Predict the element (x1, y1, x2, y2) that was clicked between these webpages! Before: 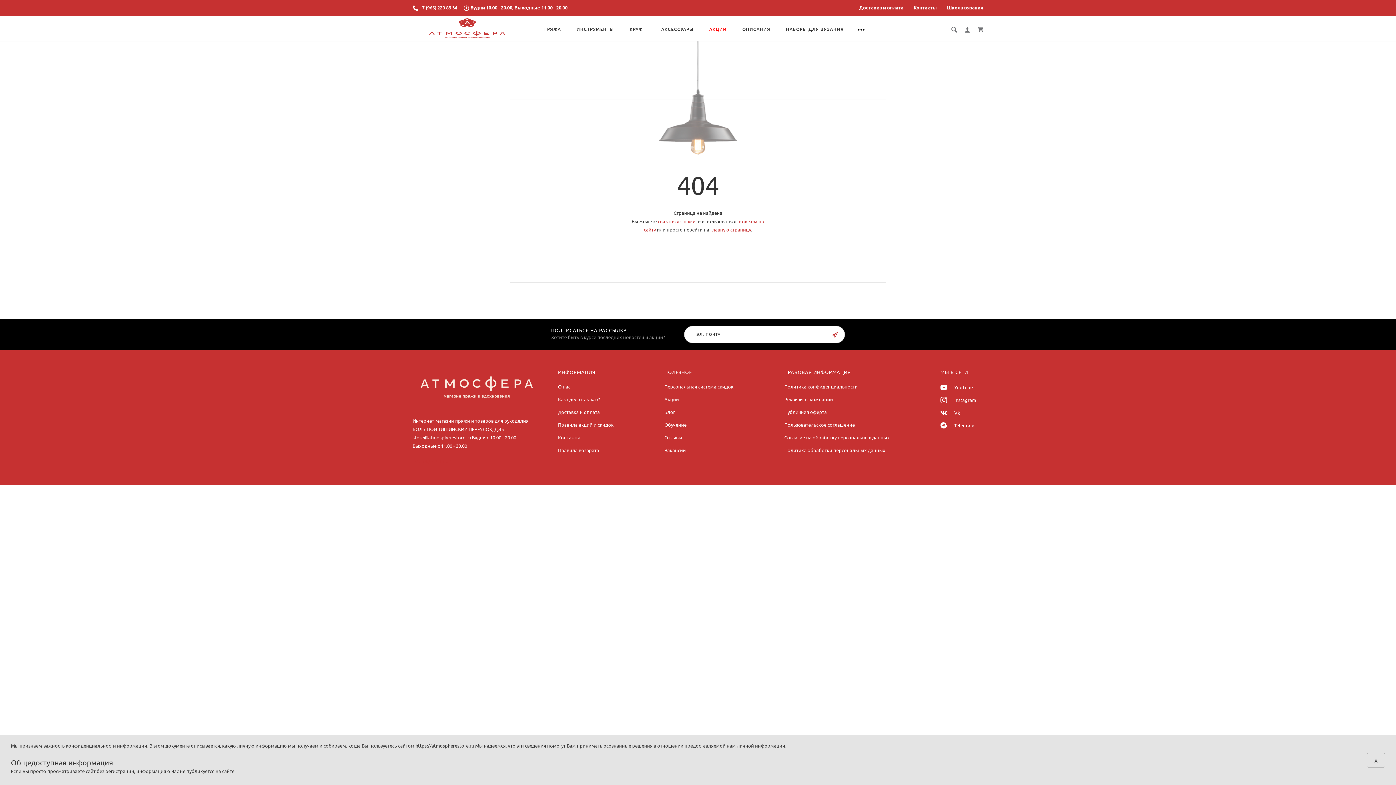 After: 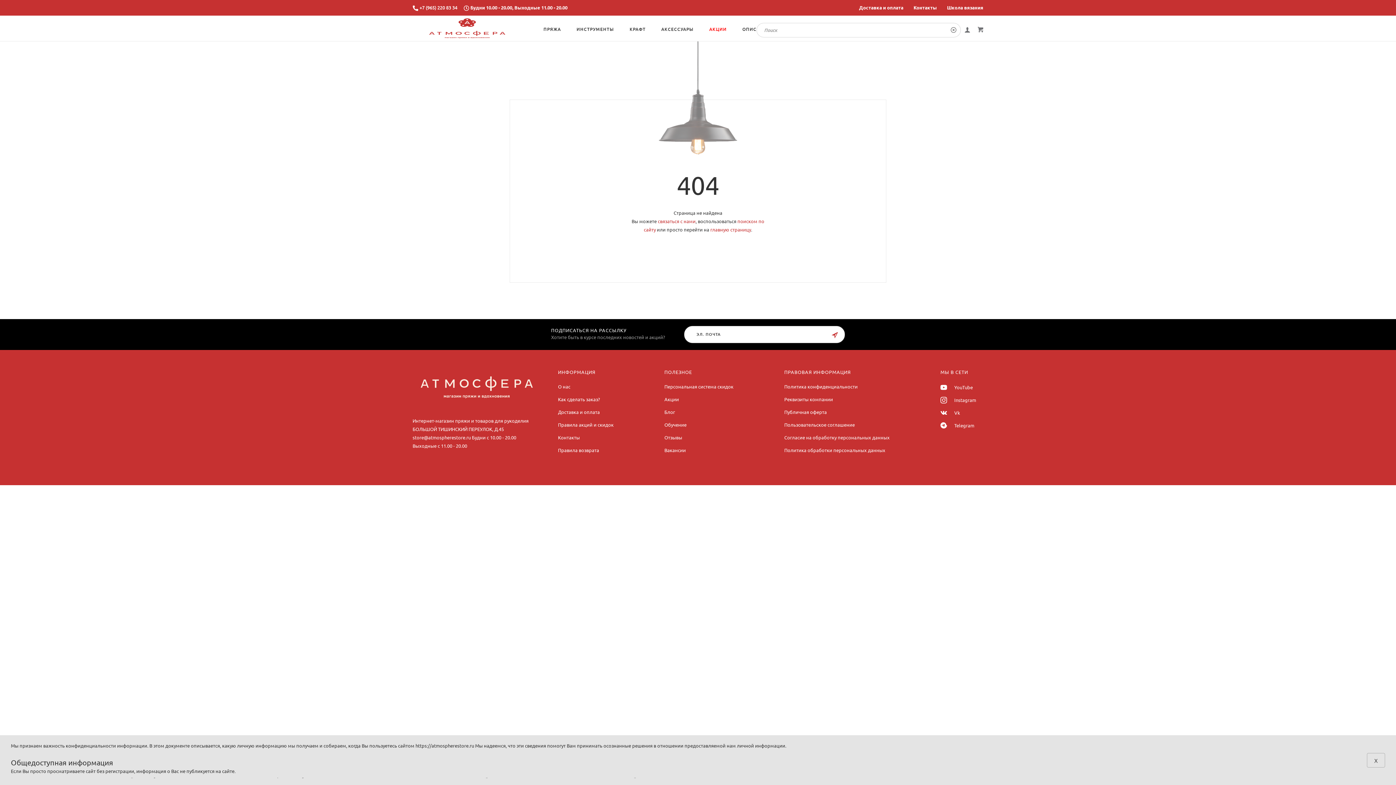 Action: bbox: (951, 26, 957, 32)